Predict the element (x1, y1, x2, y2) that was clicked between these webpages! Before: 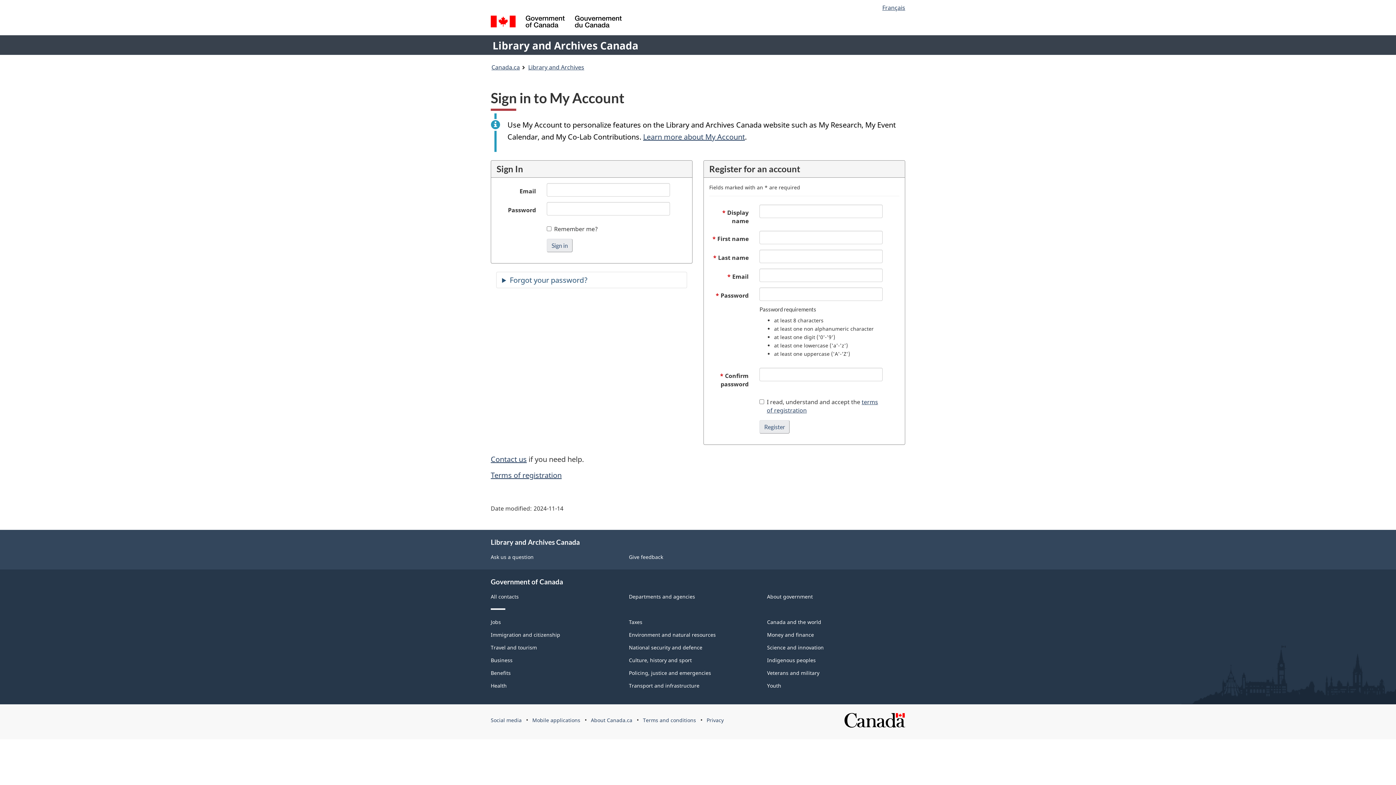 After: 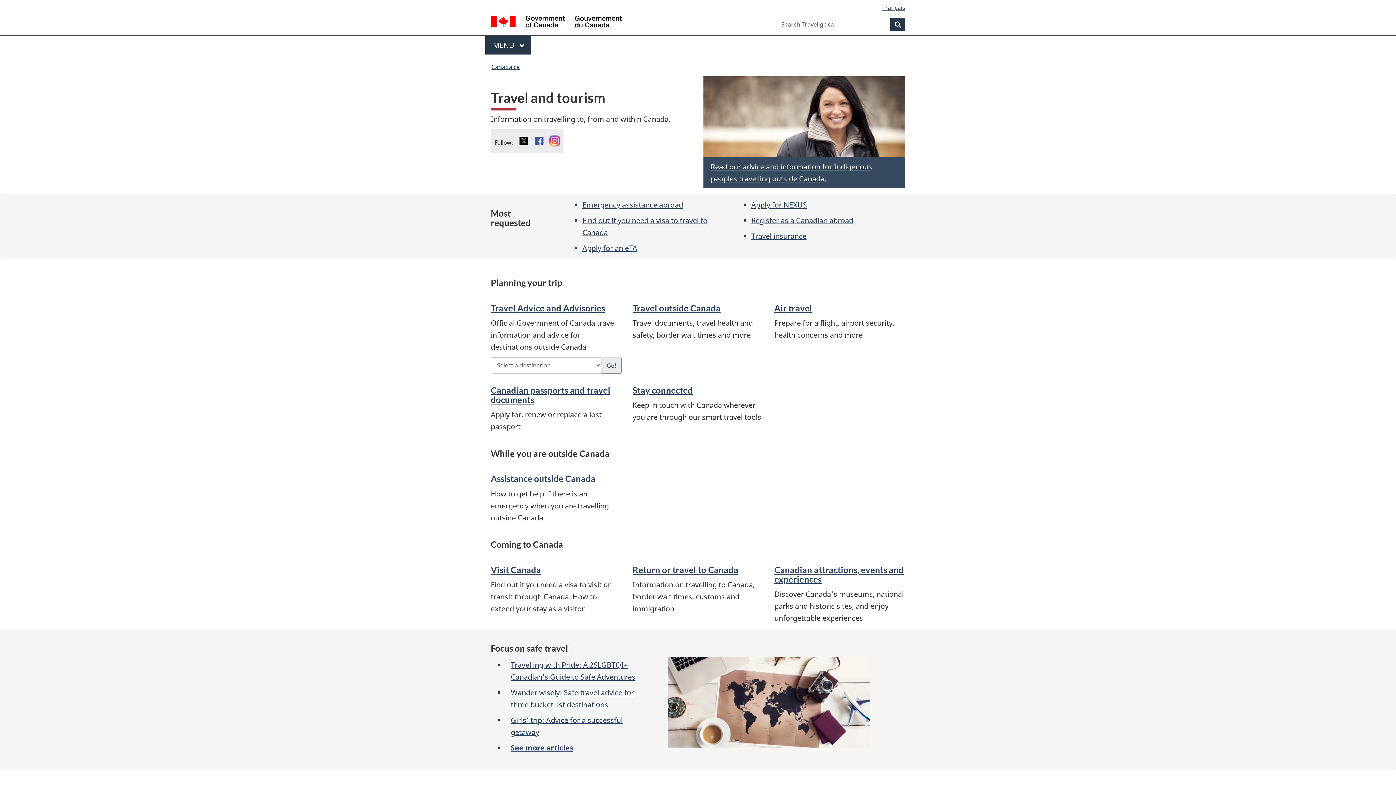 Action: bbox: (490, 644, 537, 651) label: Travel and tourism